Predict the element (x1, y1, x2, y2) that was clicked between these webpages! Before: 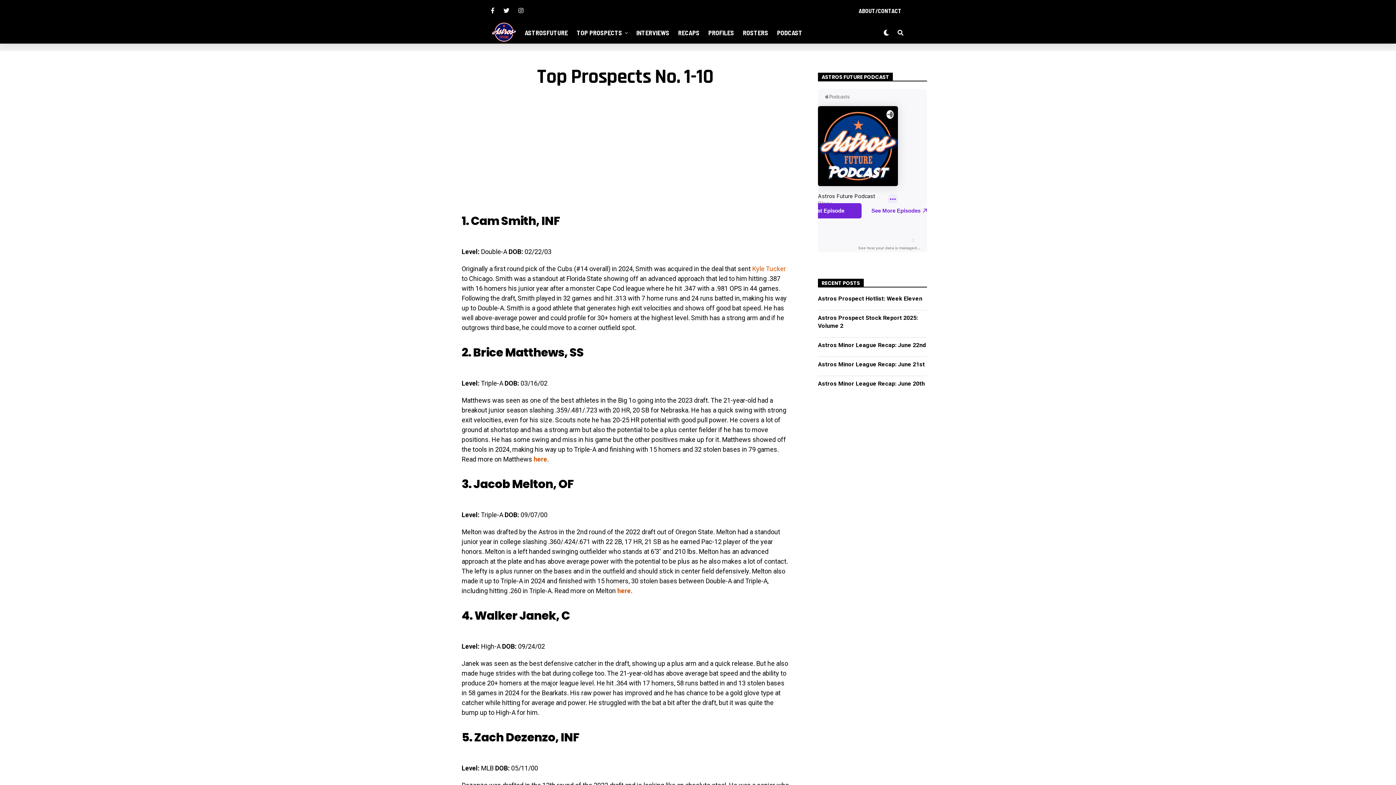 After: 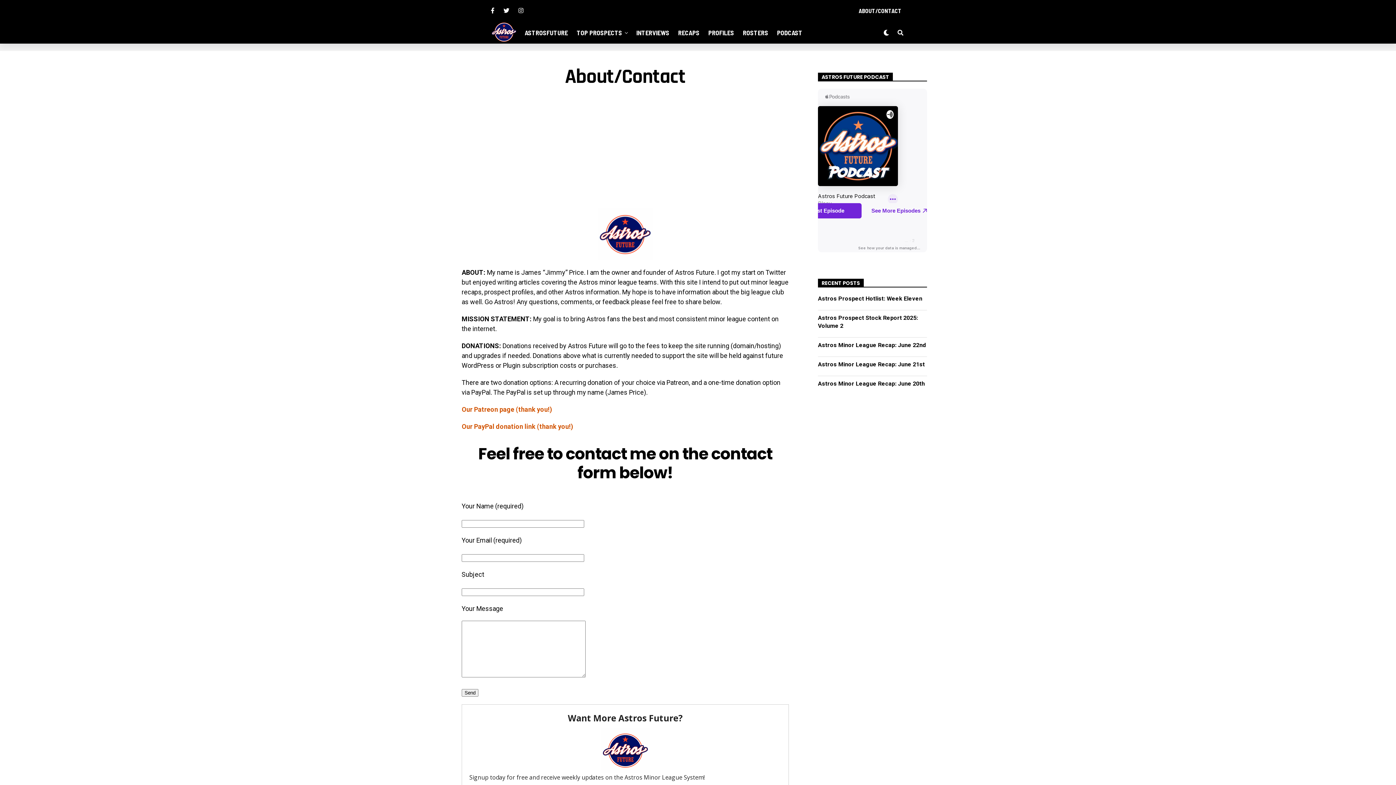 Action: bbox: (855, 0, 905, 21) label: ABOUT/CONTACT